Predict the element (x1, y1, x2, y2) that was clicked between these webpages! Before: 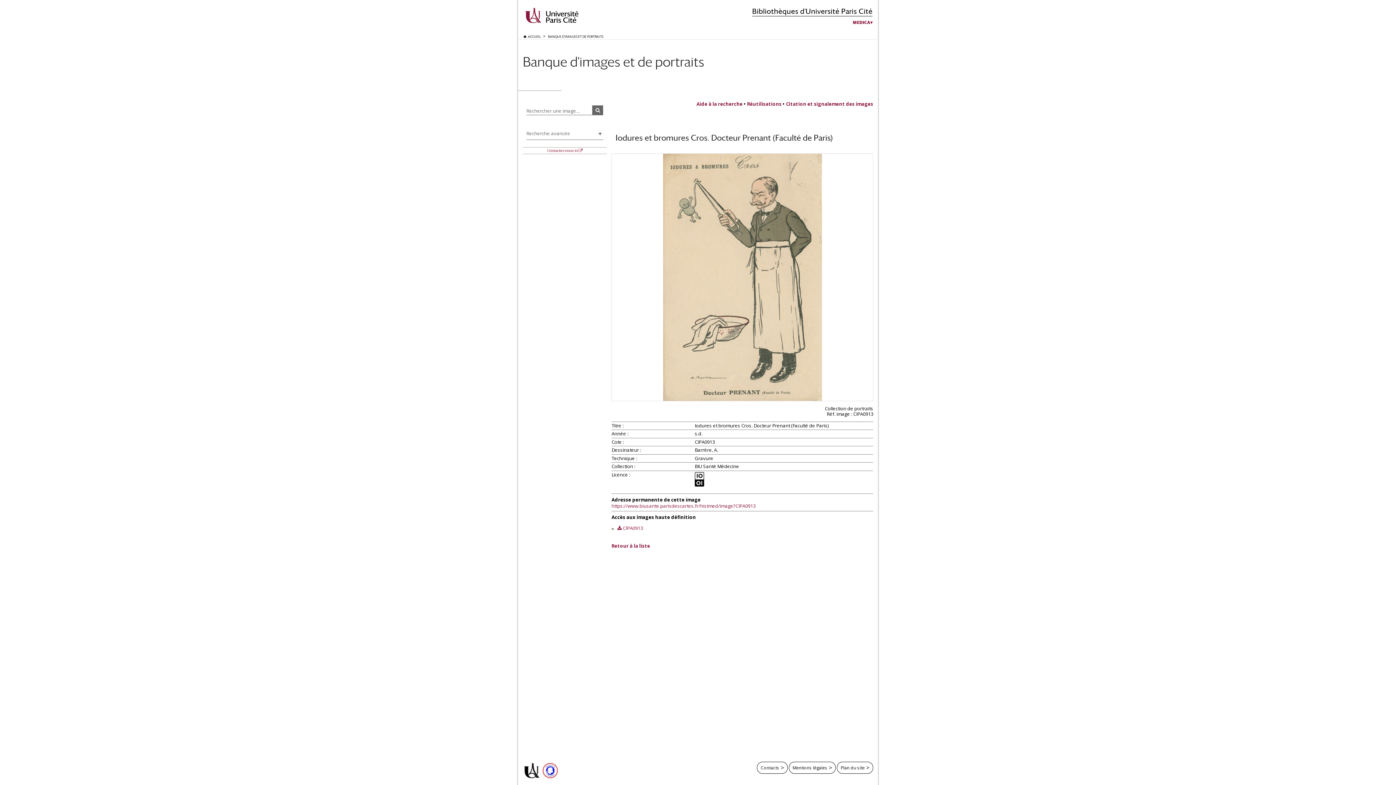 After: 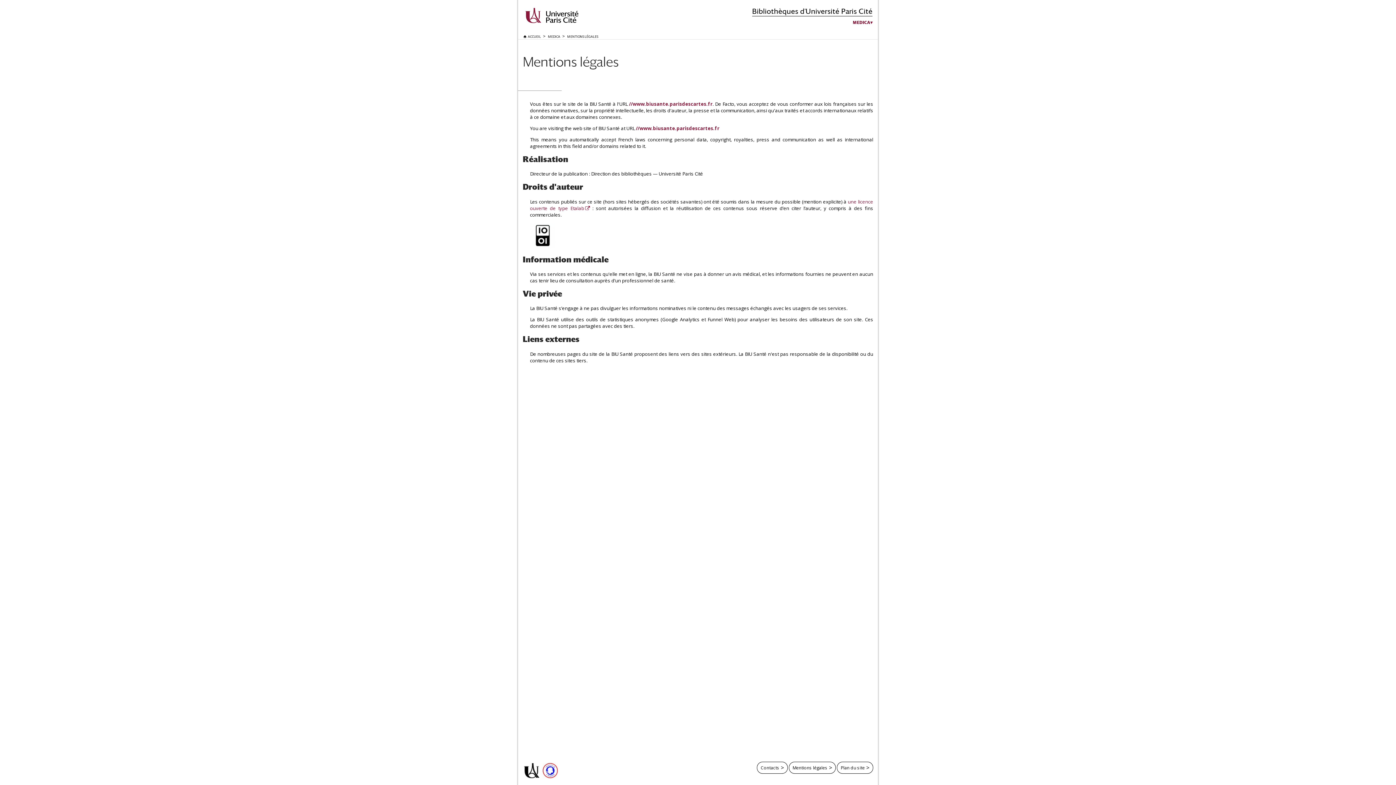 Action: bbox: (789, 762, 836, 774) label: Mentions légales